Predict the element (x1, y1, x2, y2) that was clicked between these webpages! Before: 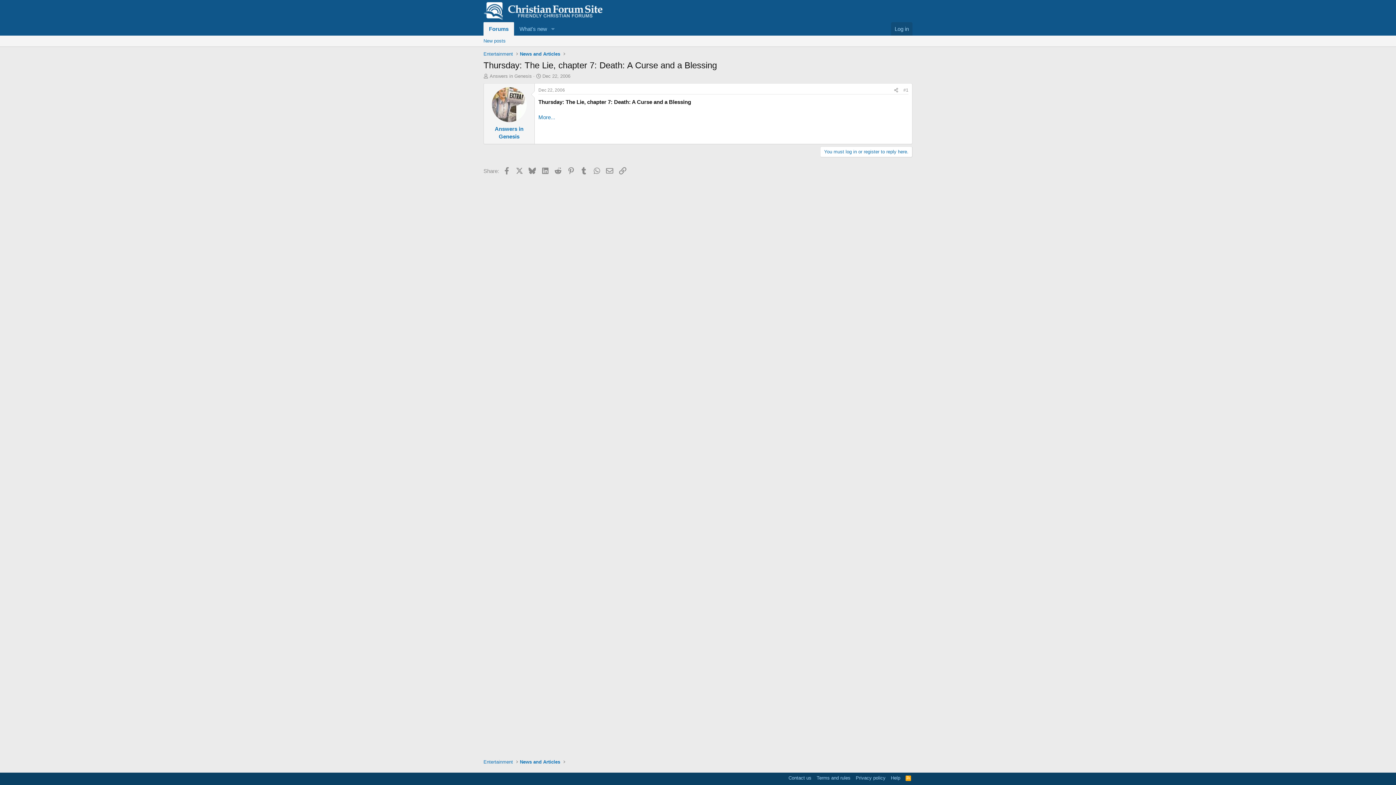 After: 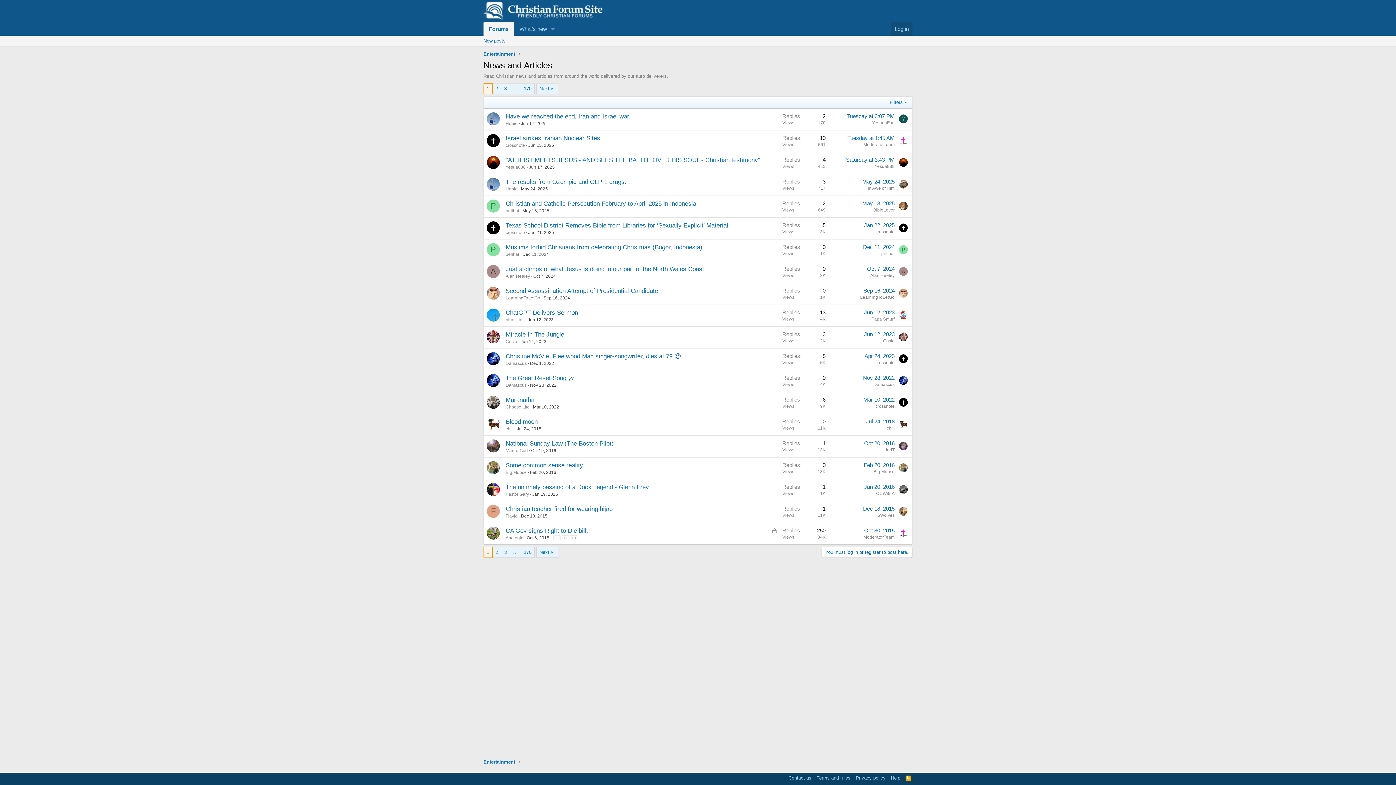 Action: bbox: (518, 49, 562, 58) label: News and Articles